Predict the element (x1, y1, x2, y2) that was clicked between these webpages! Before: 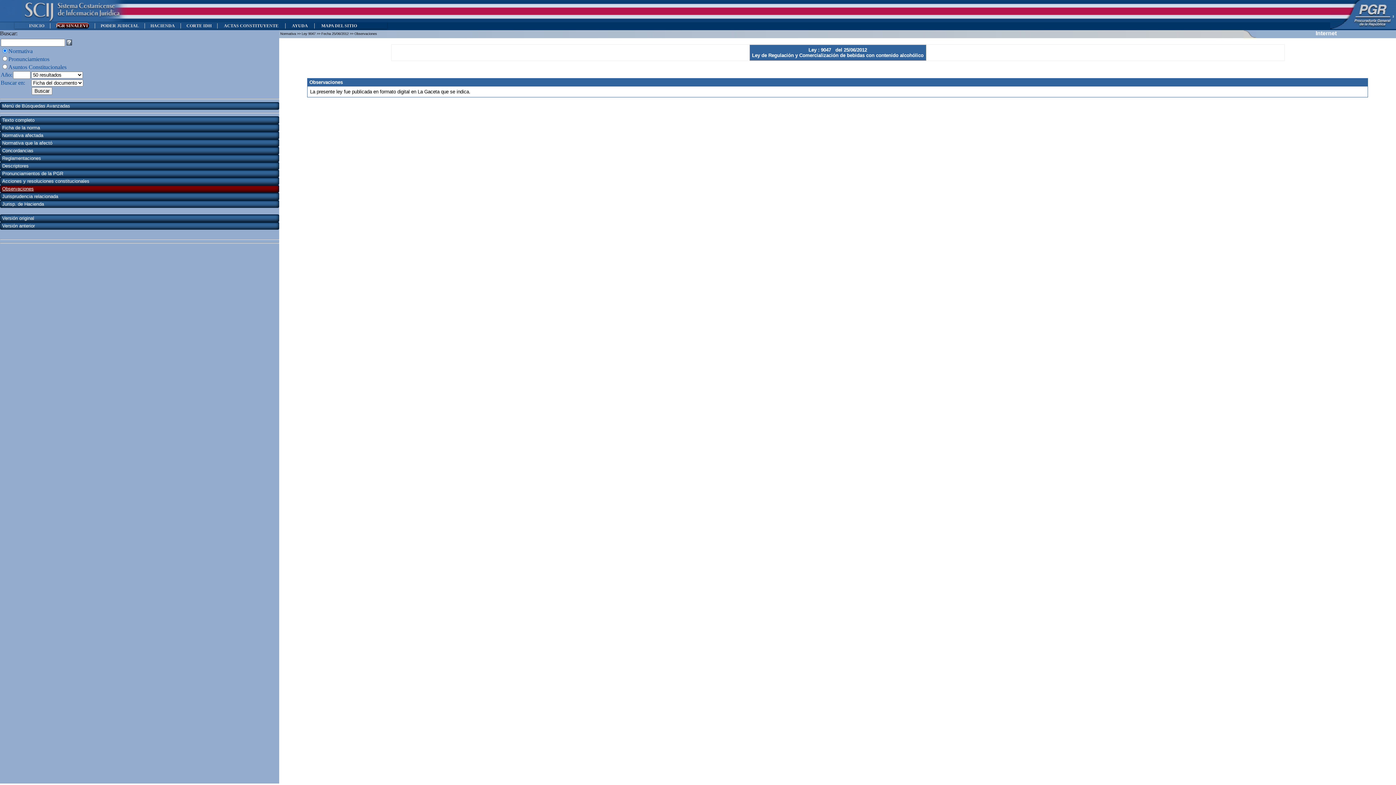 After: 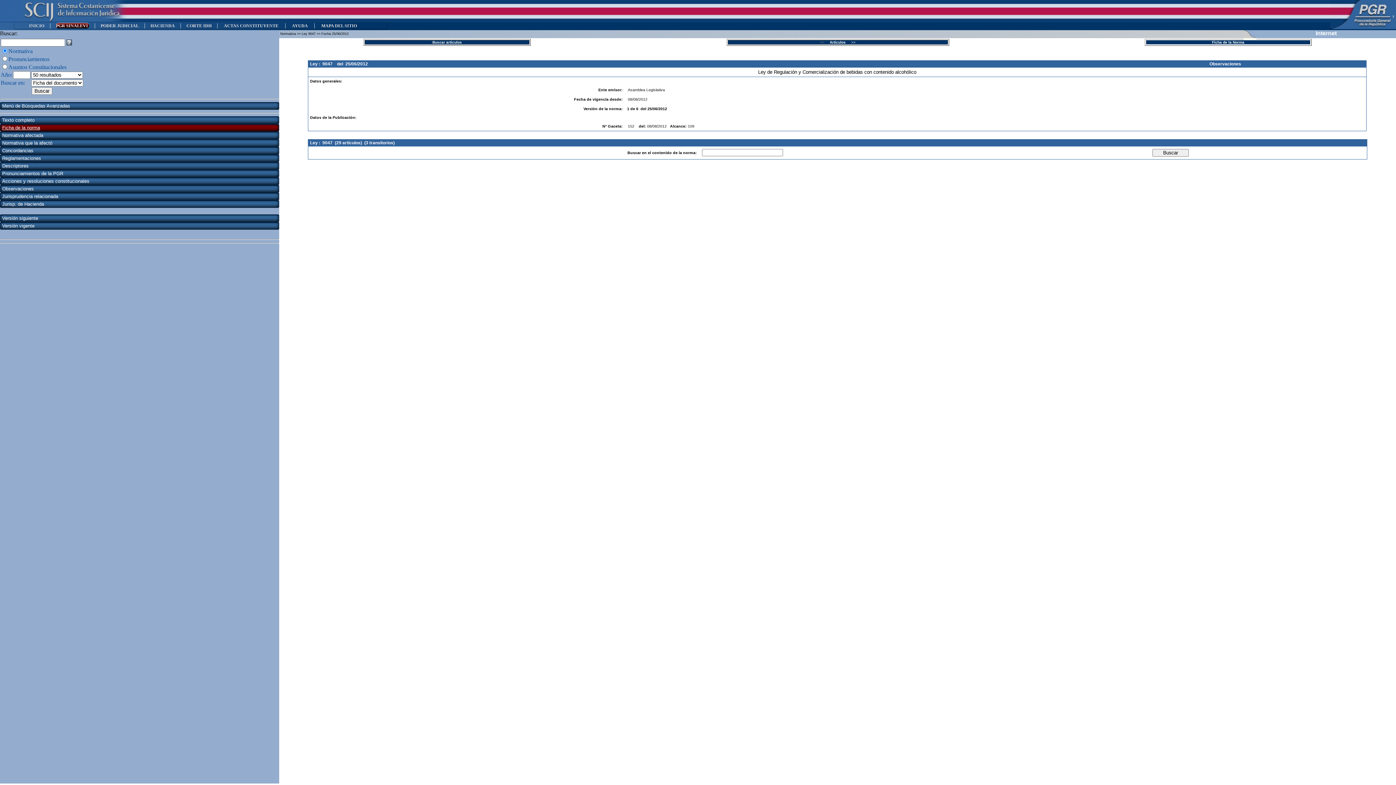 Action: bbox: (2, 215, 34, 221) label: Versión original